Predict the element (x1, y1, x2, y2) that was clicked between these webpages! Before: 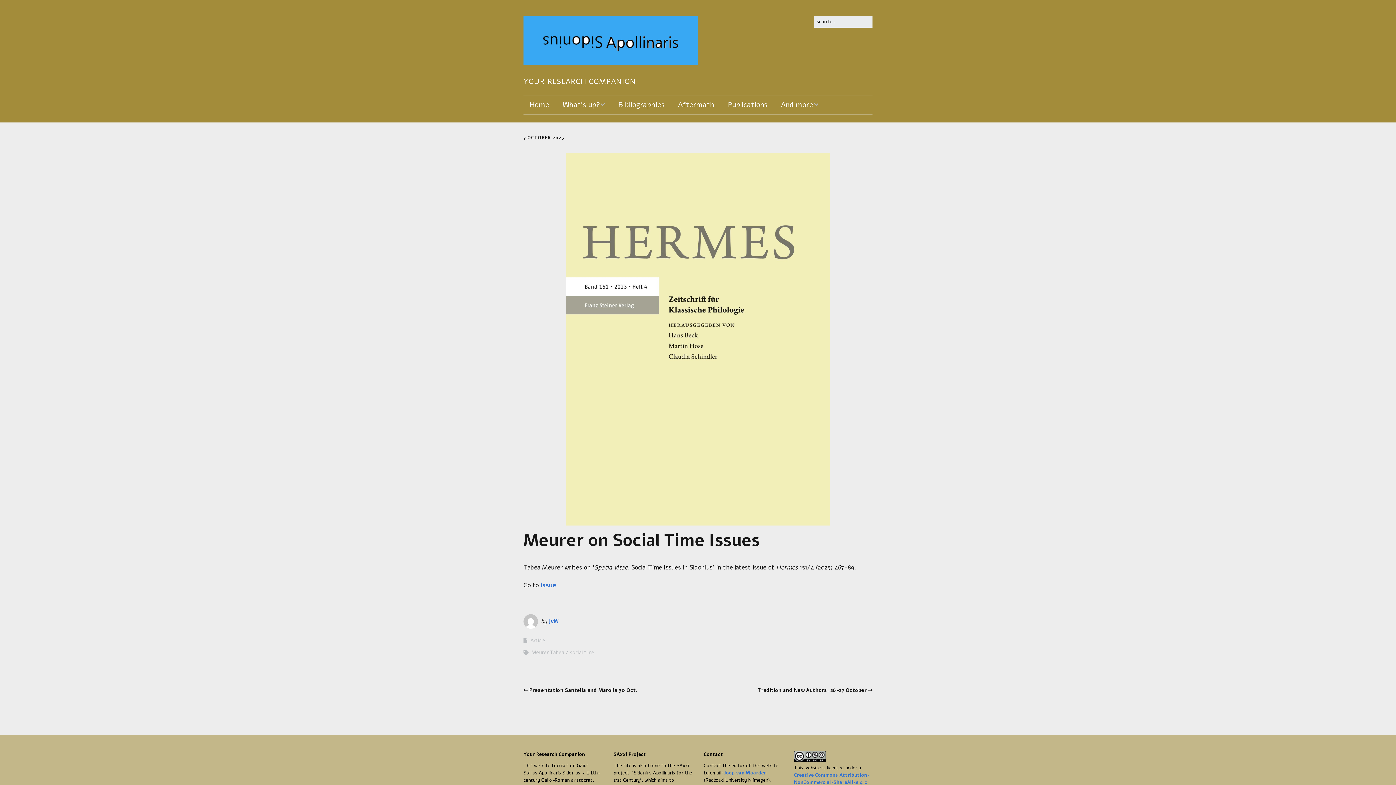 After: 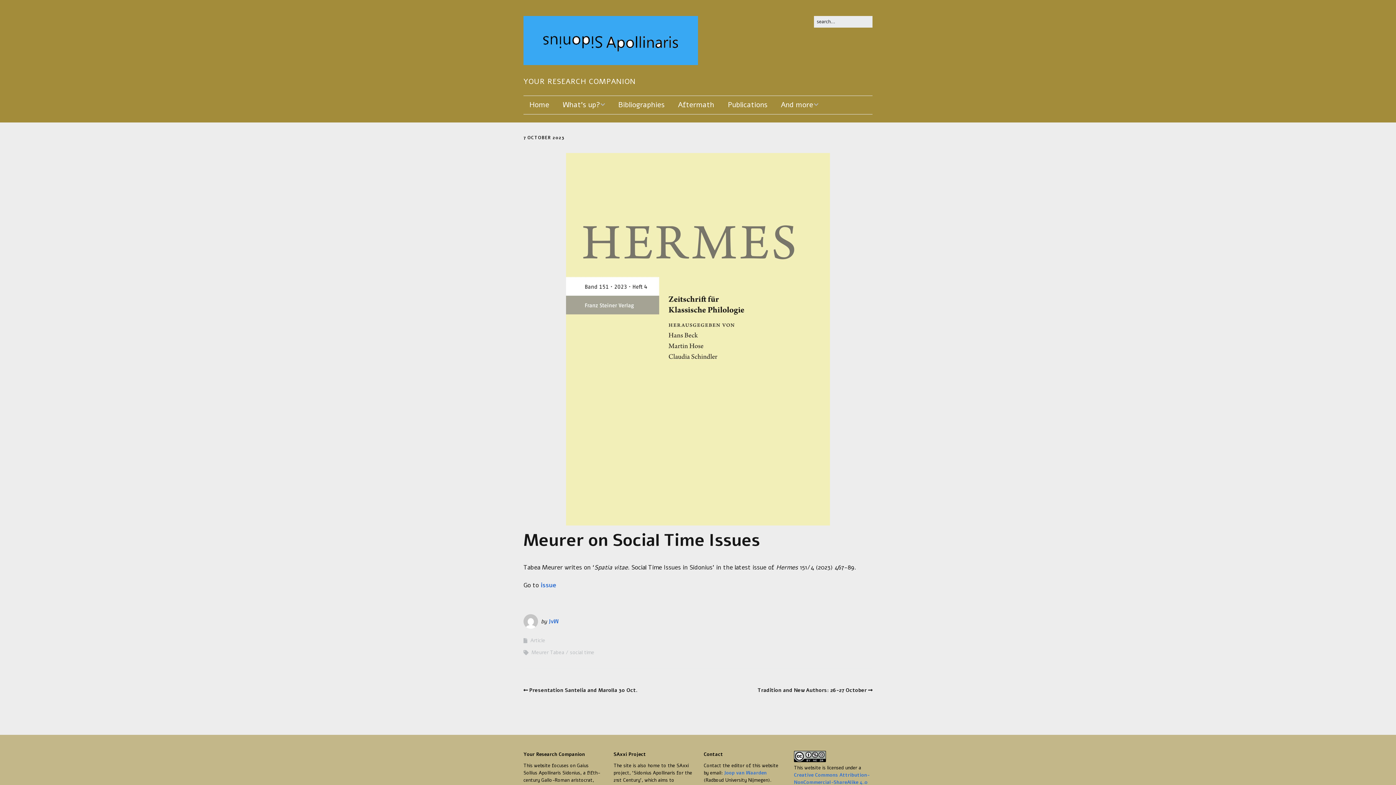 Action: bbox: (540, 581, 556, 589) label: issue